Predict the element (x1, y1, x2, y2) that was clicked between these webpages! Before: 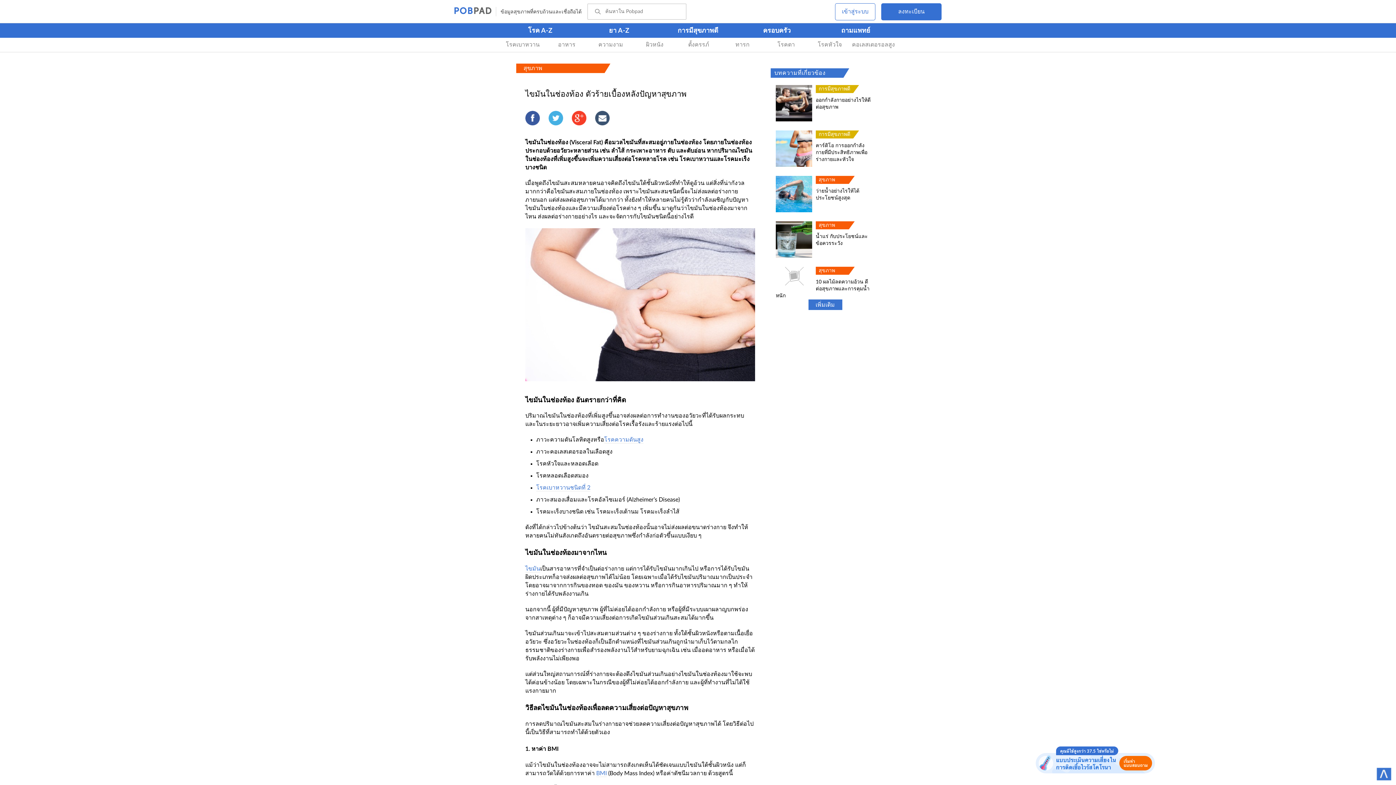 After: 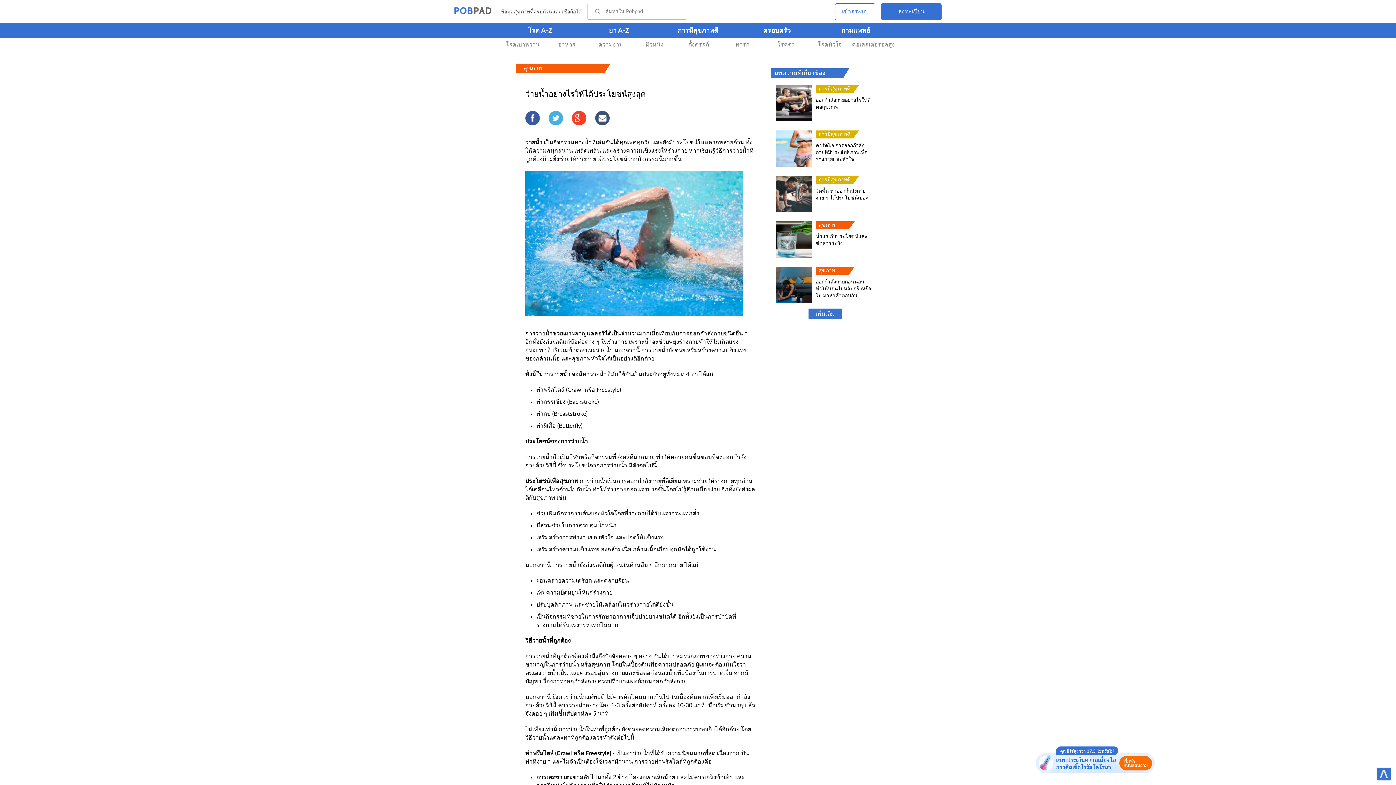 Action: bbox: (816, 176, 849, 184) label: สุขภาพ